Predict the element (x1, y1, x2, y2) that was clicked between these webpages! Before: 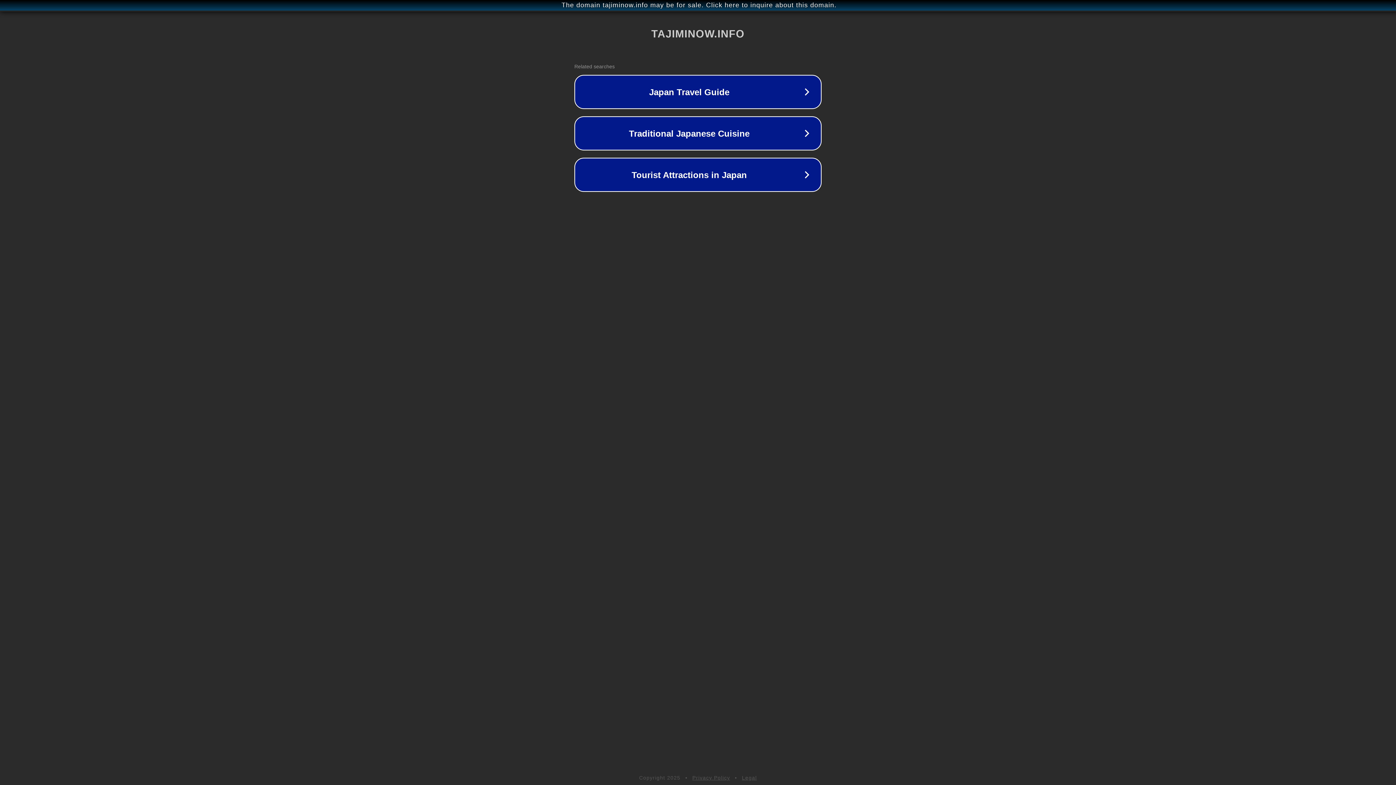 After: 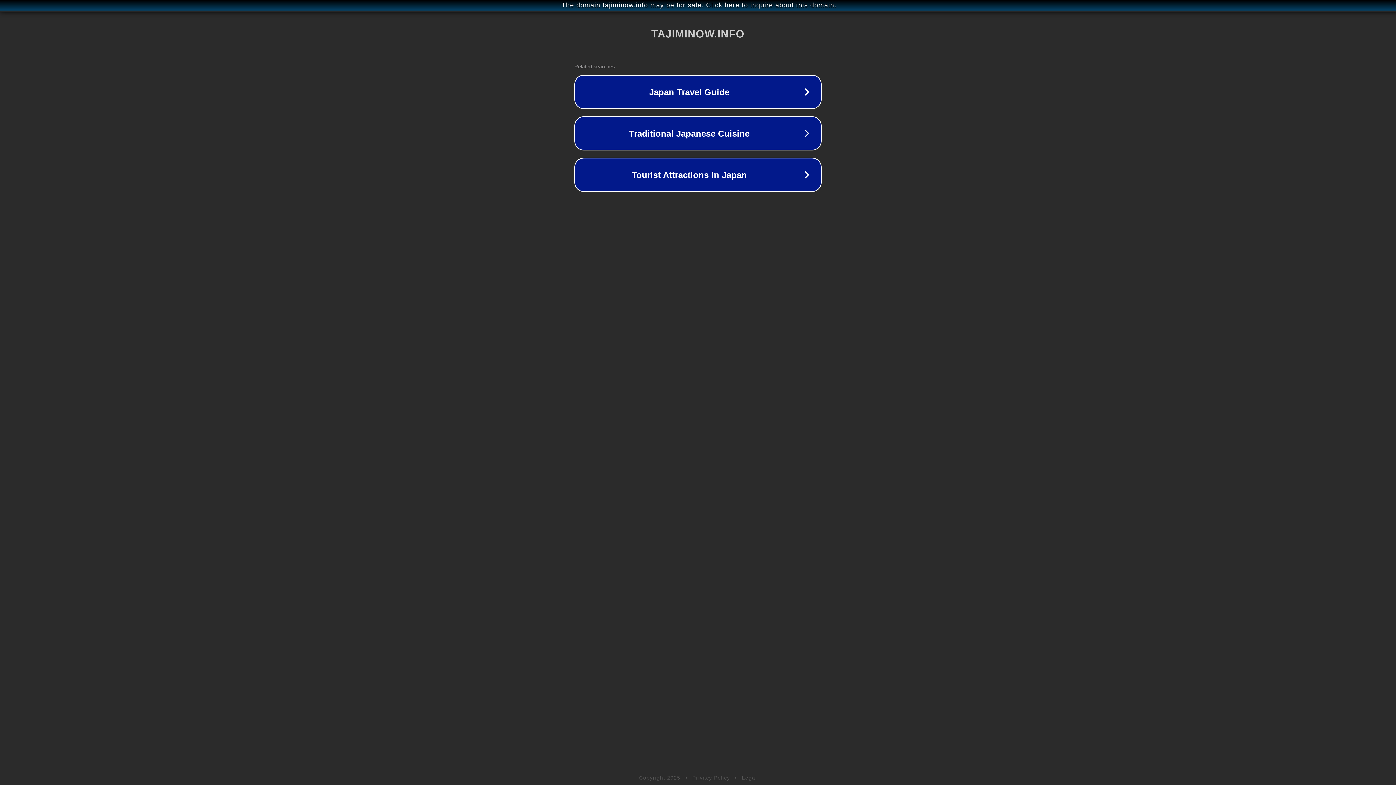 Action: bbox: (742, 775, 757, 781) label: Legal